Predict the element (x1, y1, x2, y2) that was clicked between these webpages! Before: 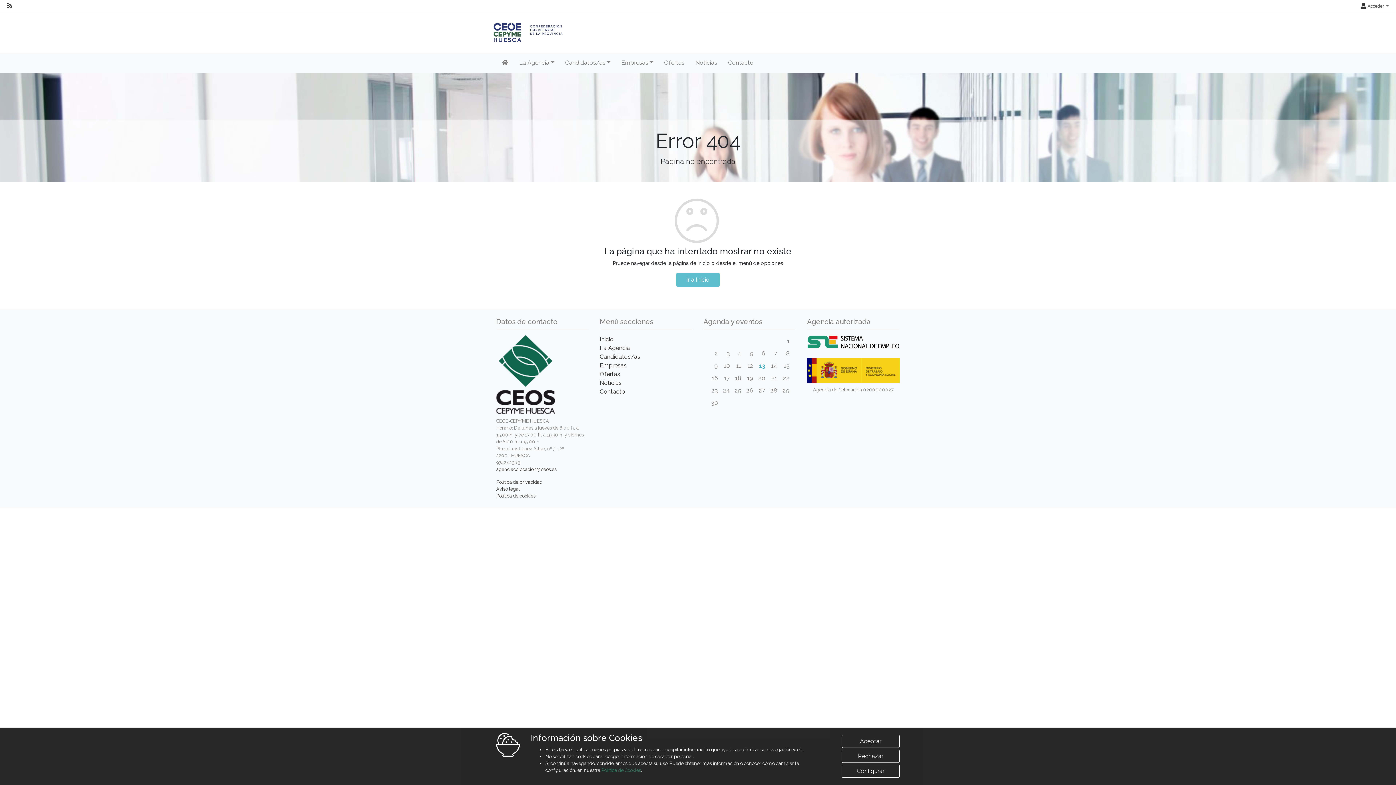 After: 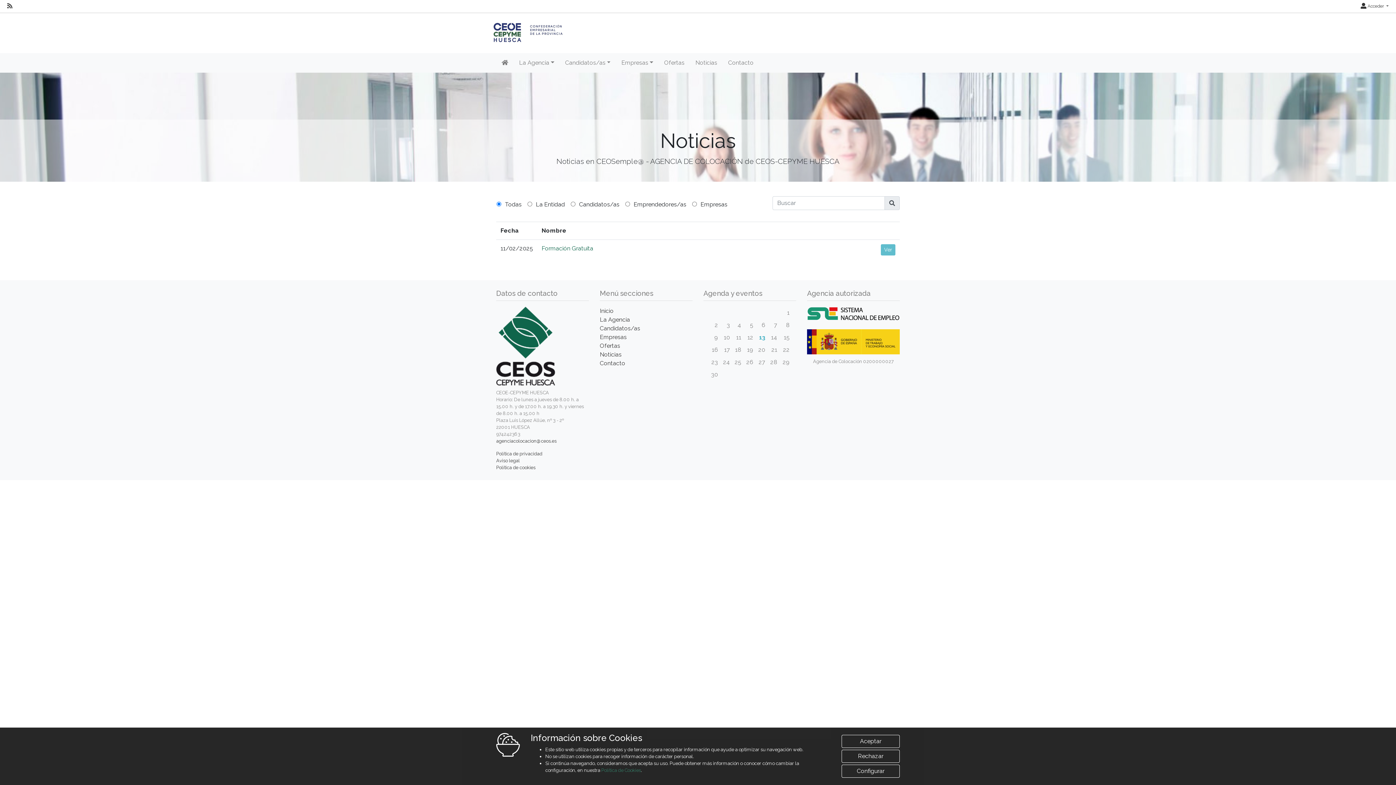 Action: label: Noticias bbox: (690, 53, 722, 72)